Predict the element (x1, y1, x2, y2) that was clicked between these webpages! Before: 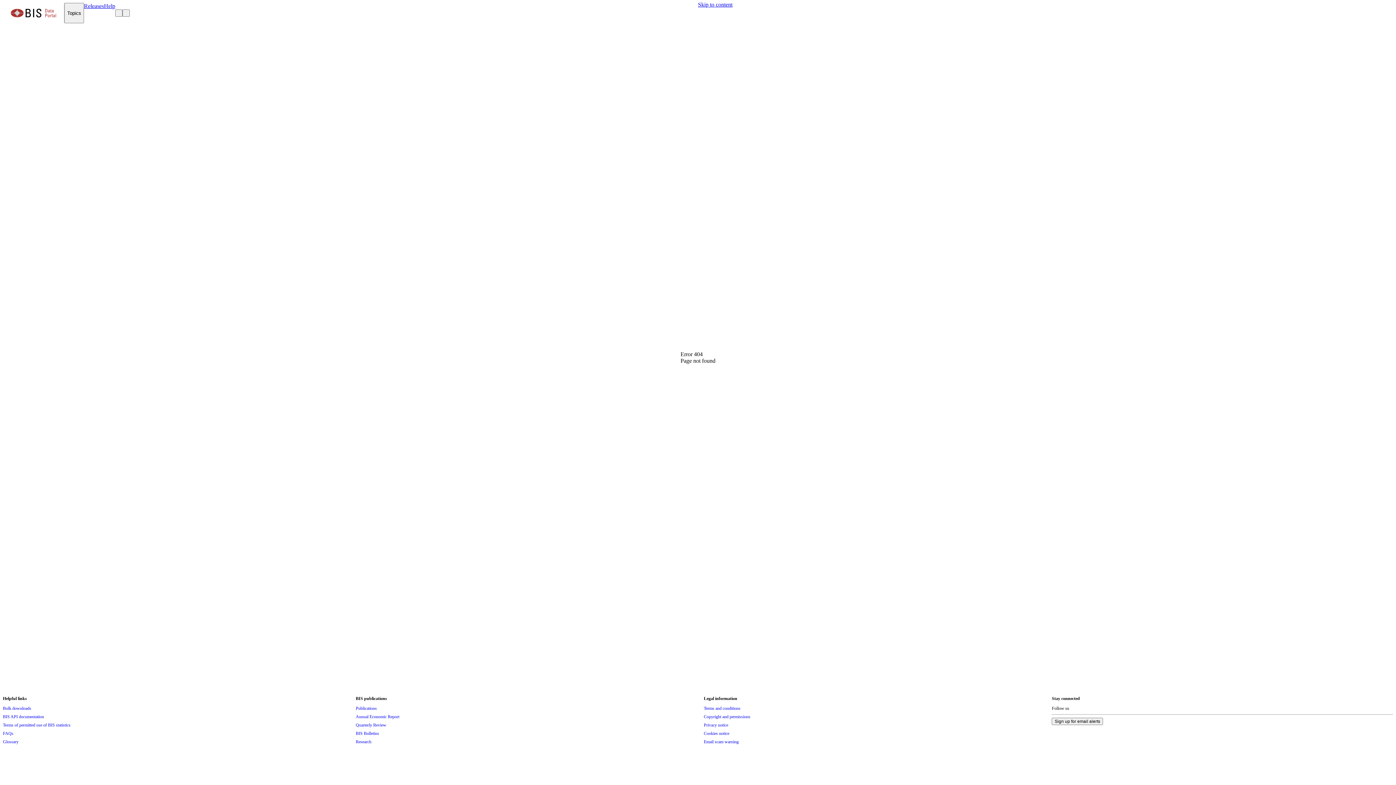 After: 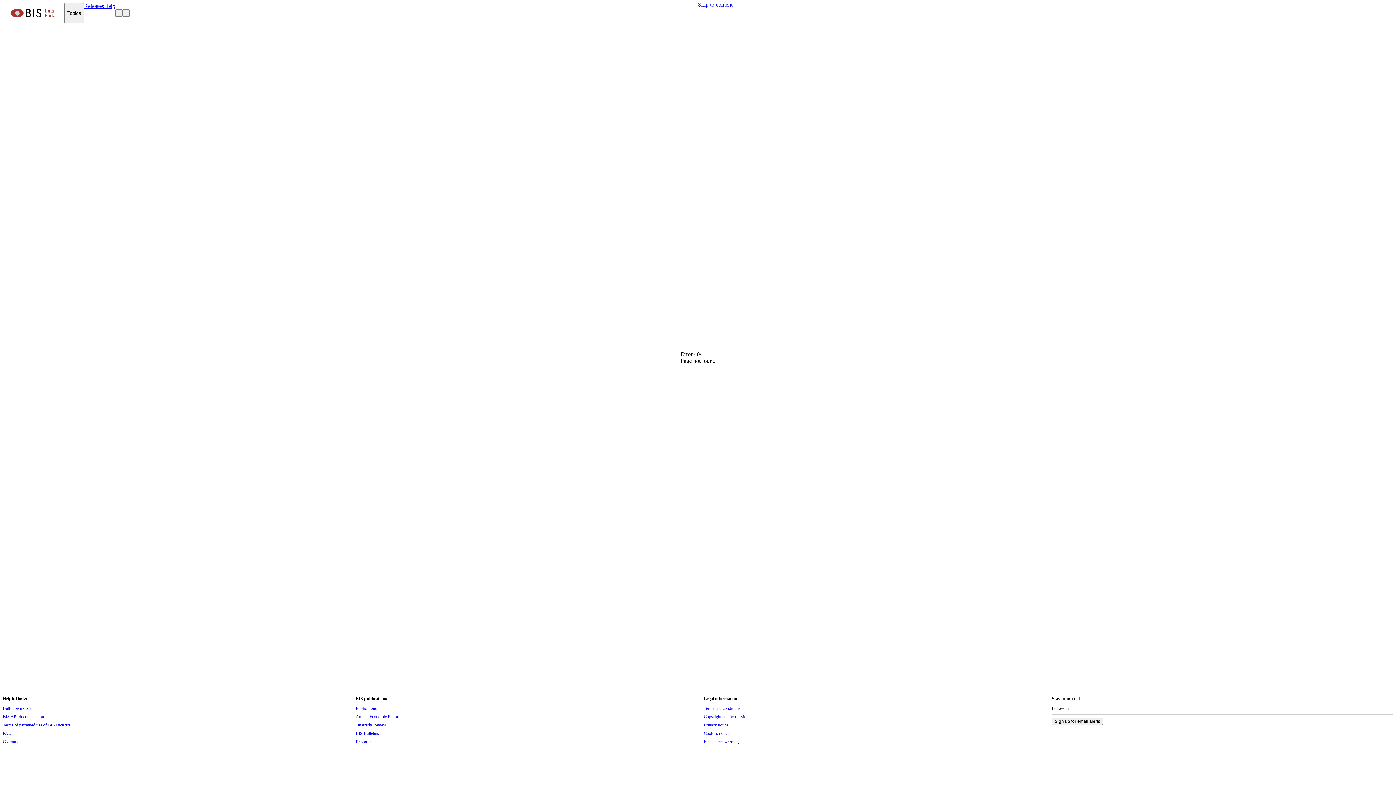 Action: label: Research bbox: (355, 738, 371, 746)